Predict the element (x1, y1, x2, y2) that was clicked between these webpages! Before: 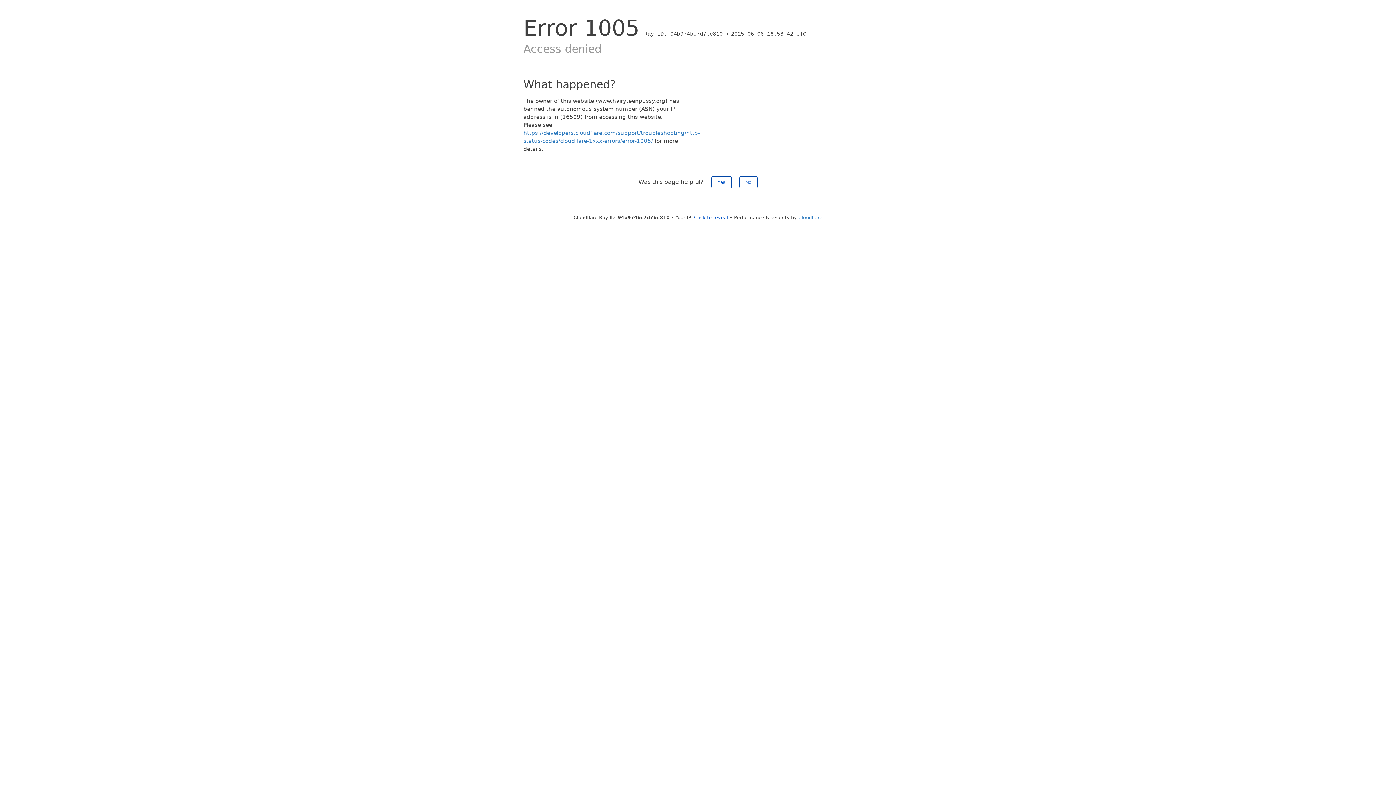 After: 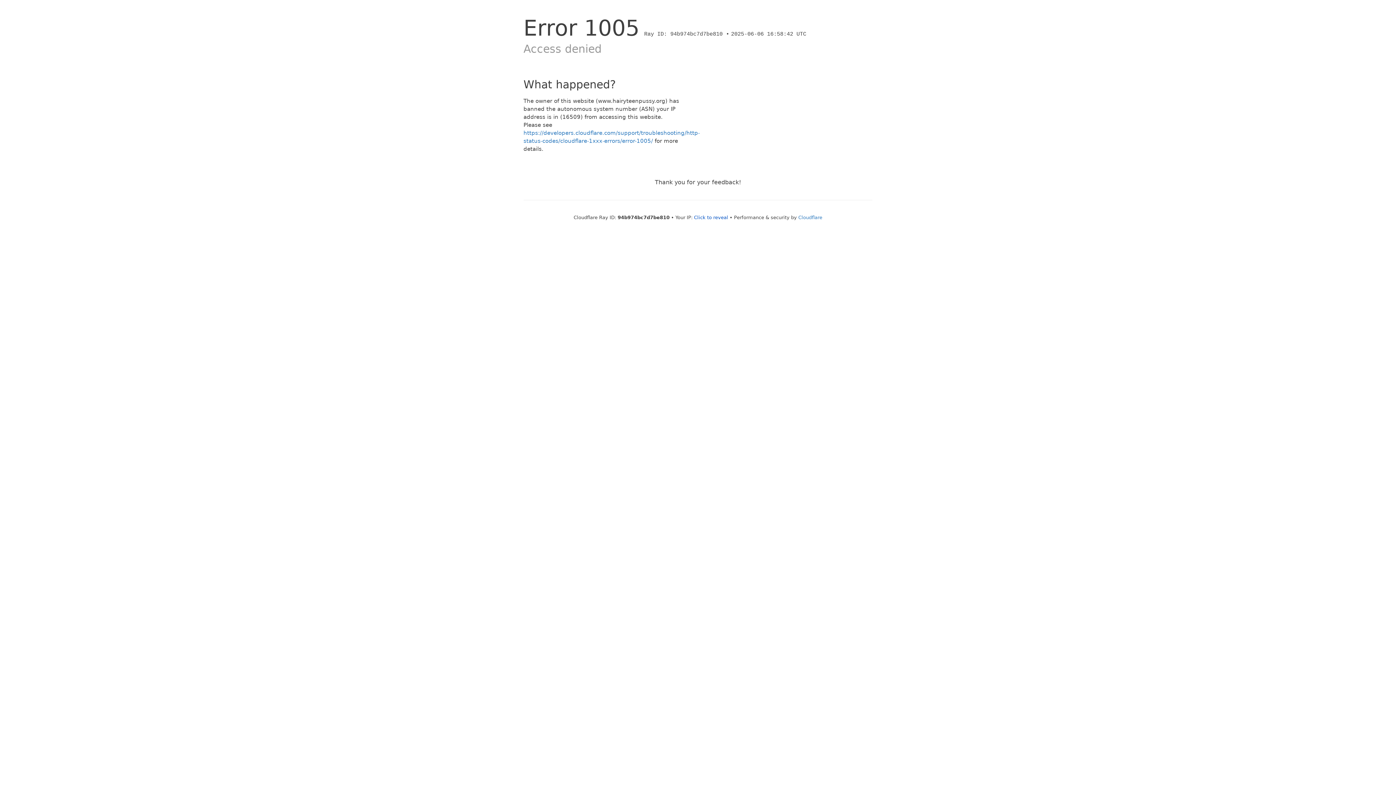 Action: bbox: (711, 176, 731, 188) label: Yes